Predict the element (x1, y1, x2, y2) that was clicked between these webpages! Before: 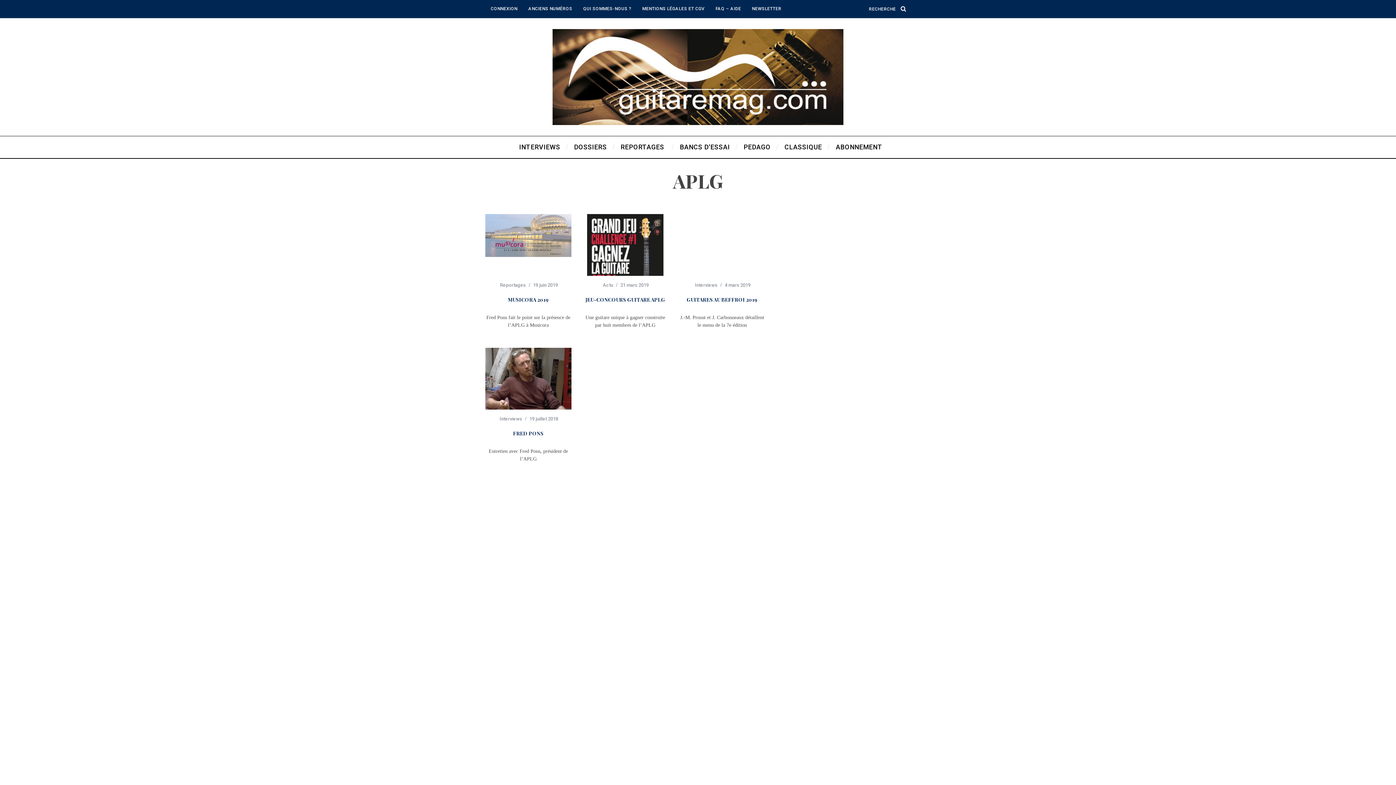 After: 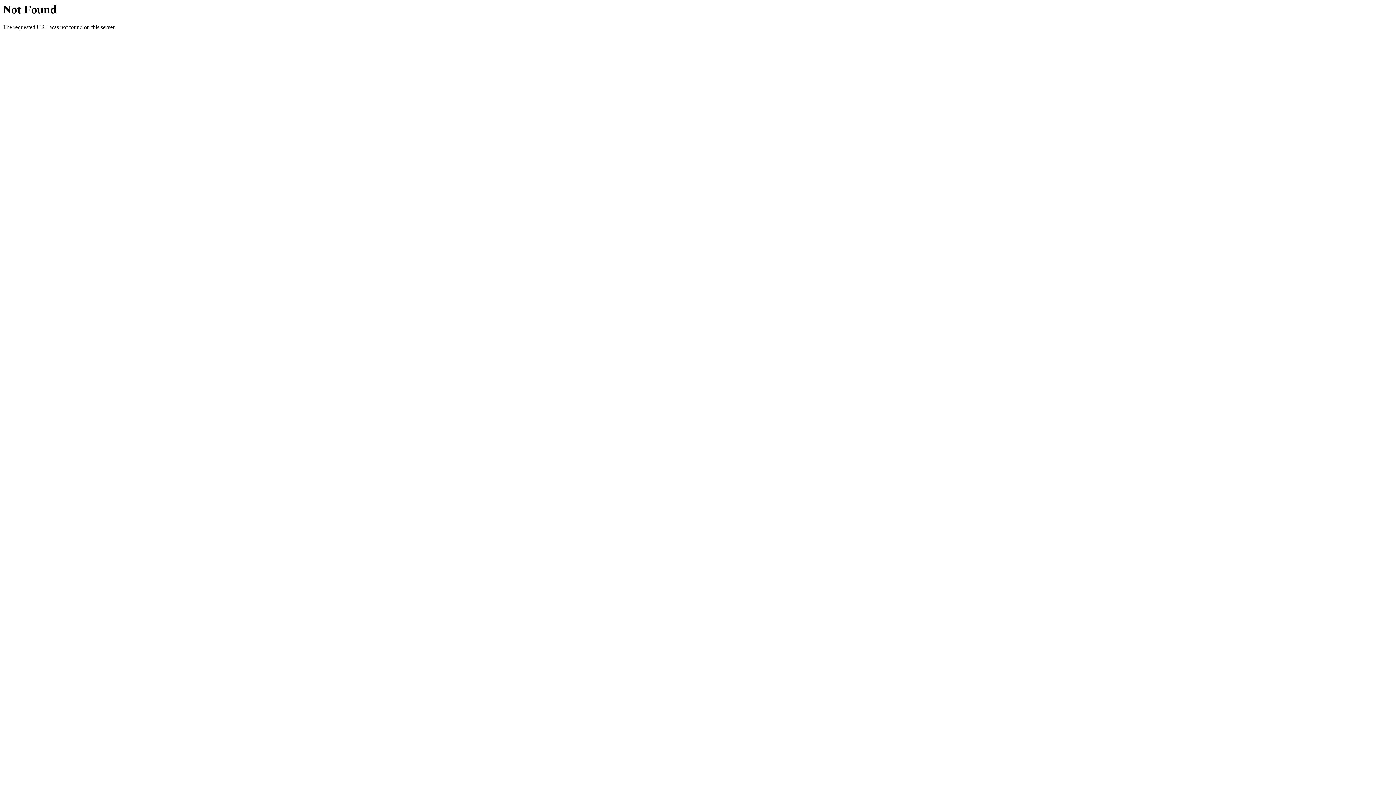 Action: bbox: (636, 1, 710, 15) label: MENTIONS LÉGALES ET CGV